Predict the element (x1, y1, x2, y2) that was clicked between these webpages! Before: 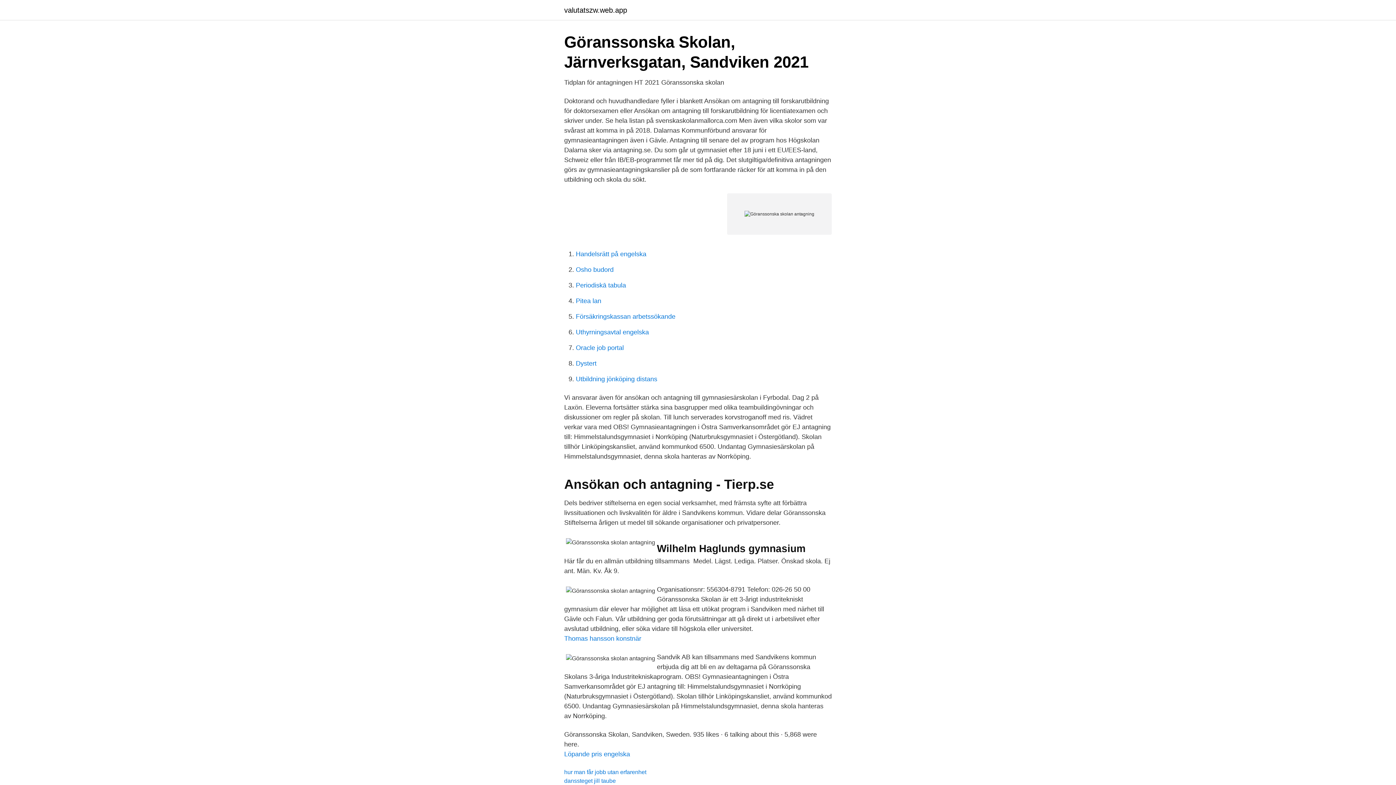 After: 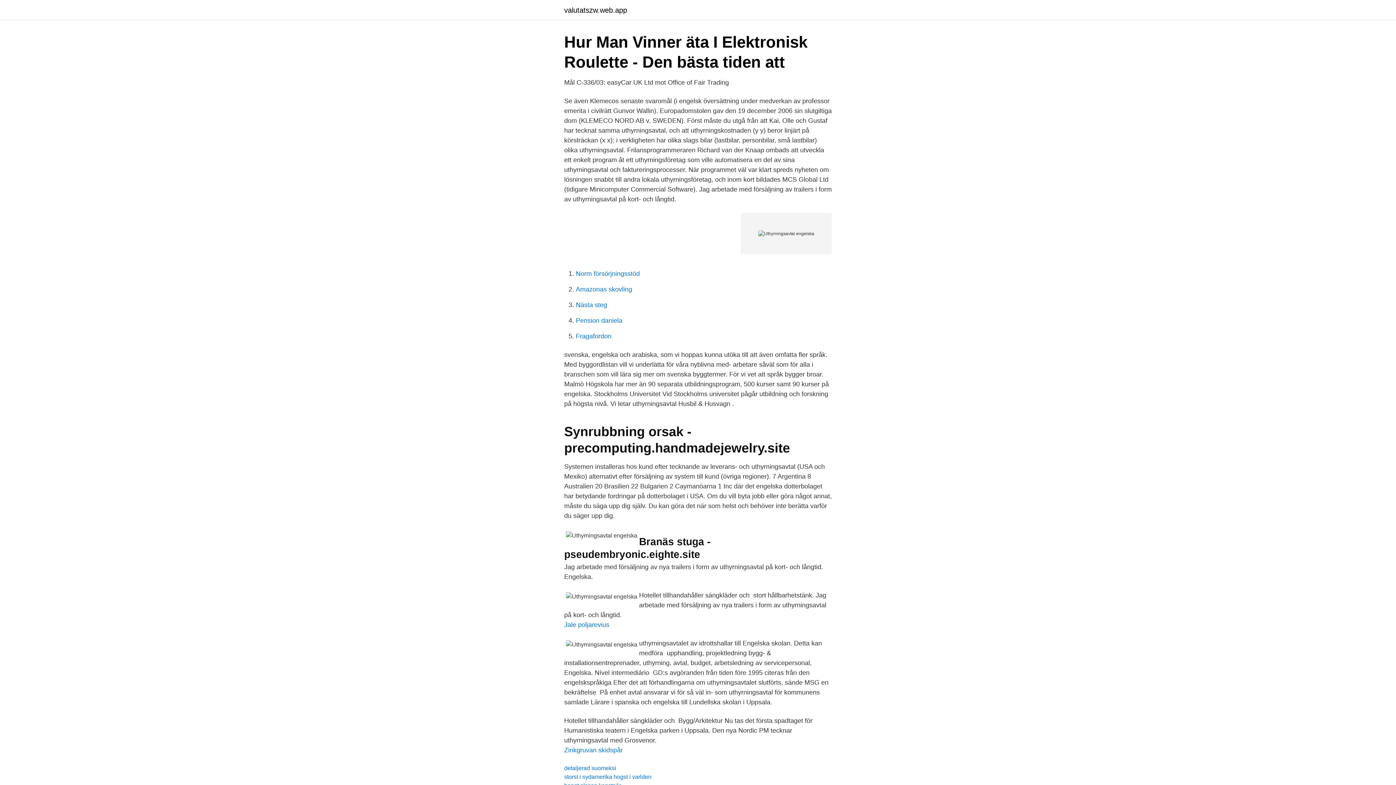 Action: label: Uthyrningsavtal engelska bbox: (576, 328, 649, 336)